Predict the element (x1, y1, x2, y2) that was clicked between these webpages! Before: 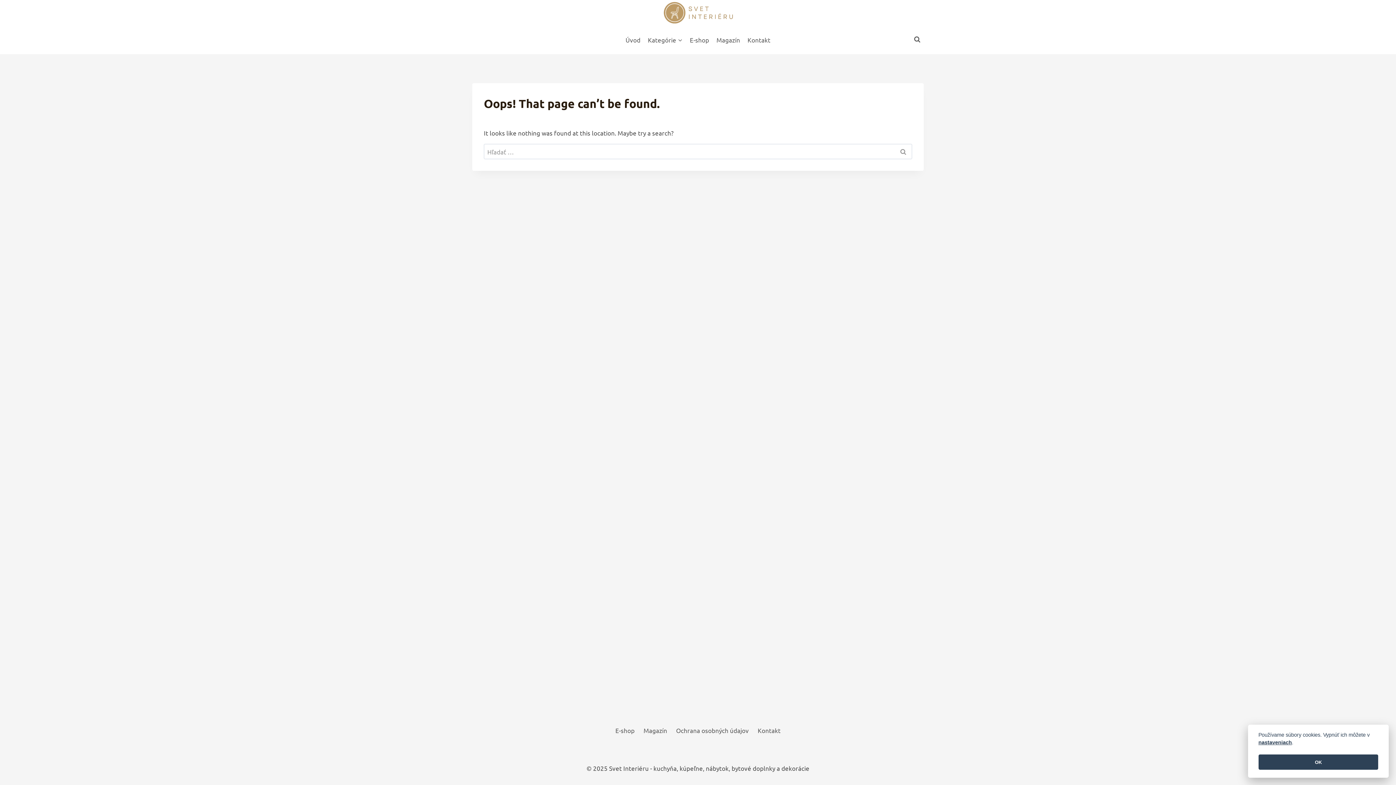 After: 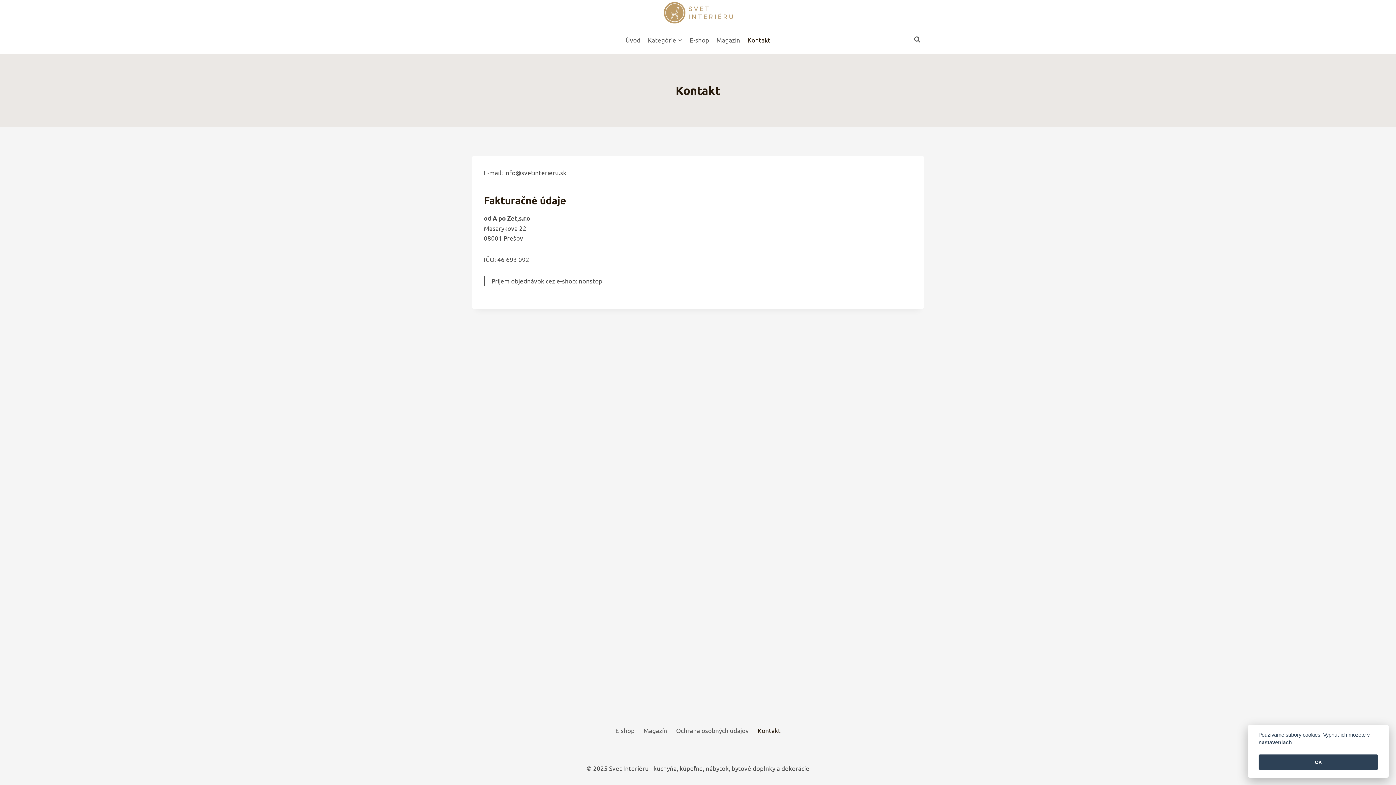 Action: label: Kontakt bbox: (753, 725, 785, 735)